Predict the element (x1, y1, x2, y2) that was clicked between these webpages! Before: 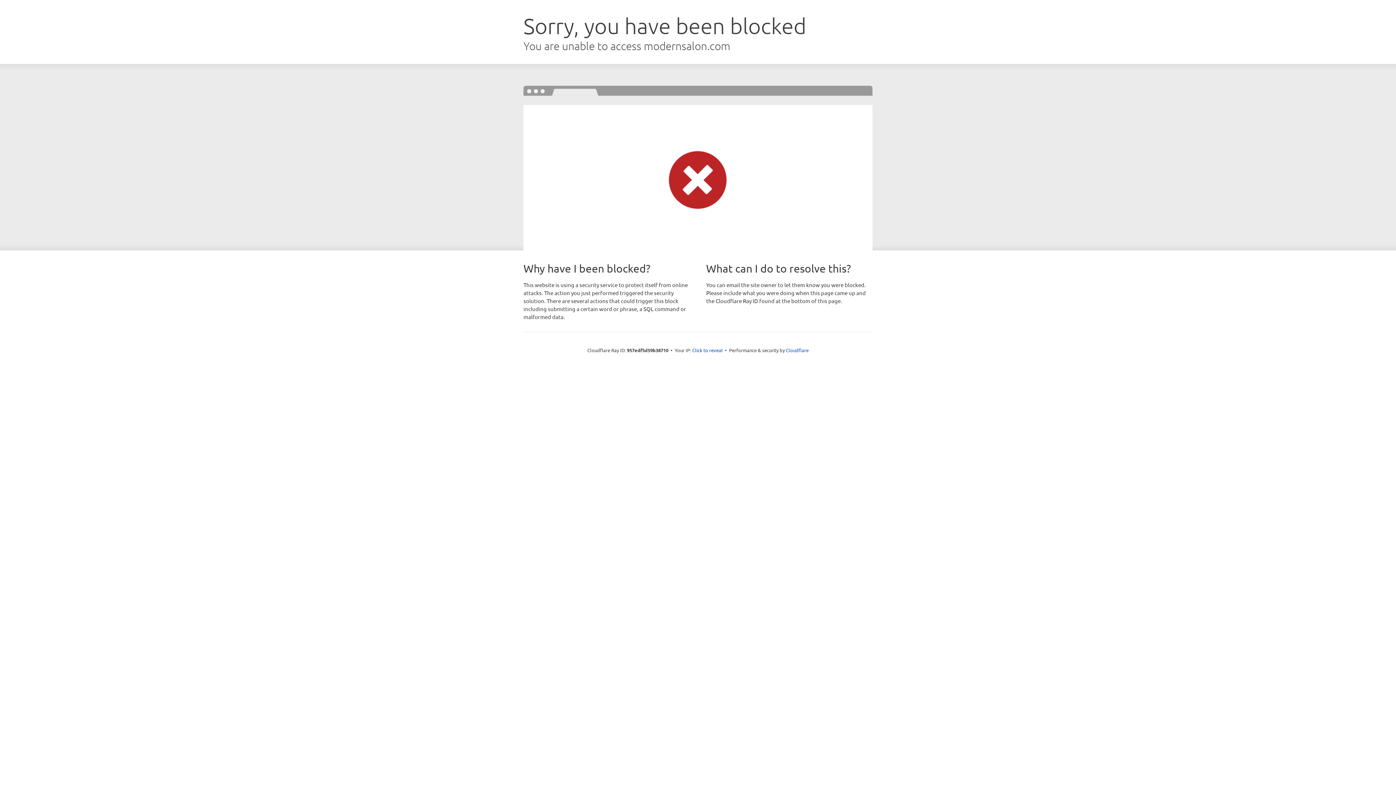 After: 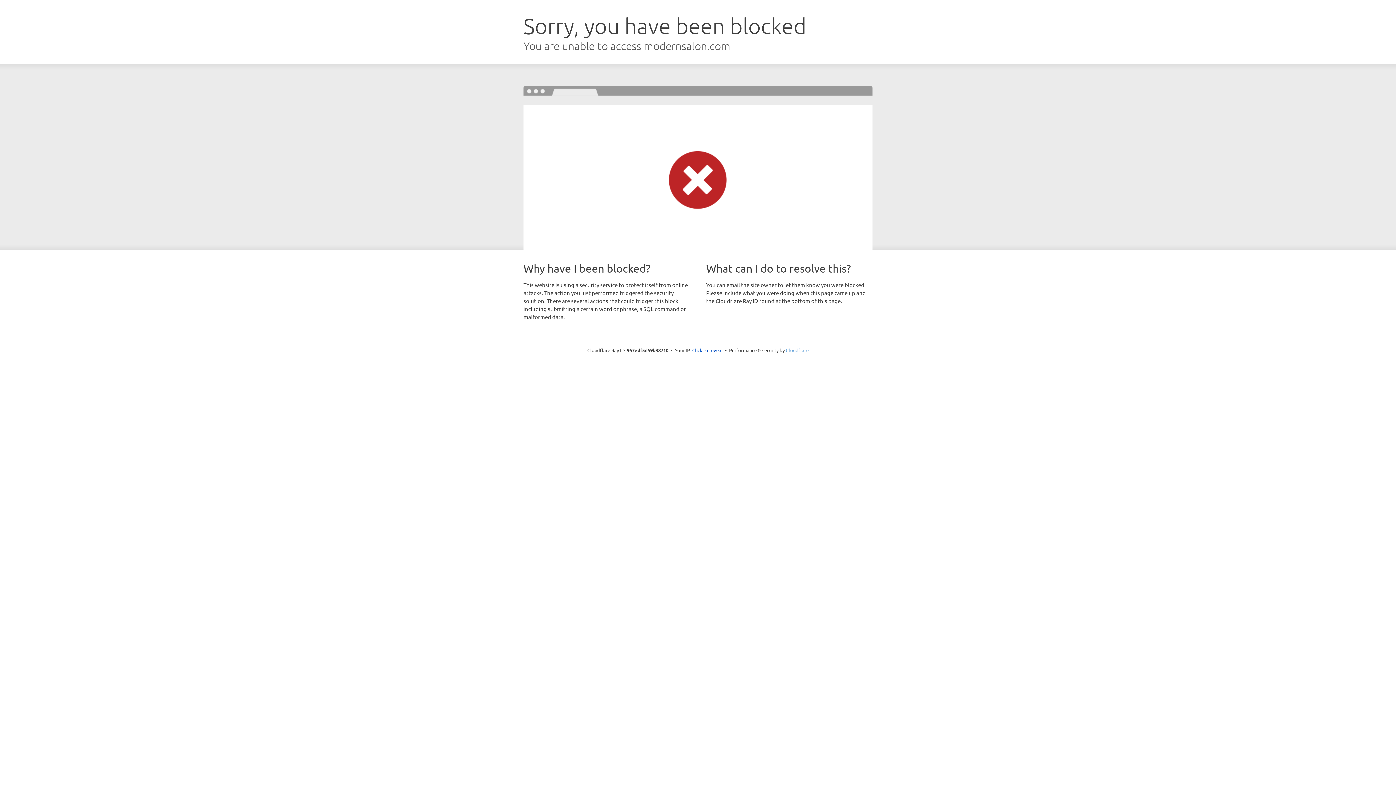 Action: bbox: (786, 347, 808, 353) label: Cloudflare